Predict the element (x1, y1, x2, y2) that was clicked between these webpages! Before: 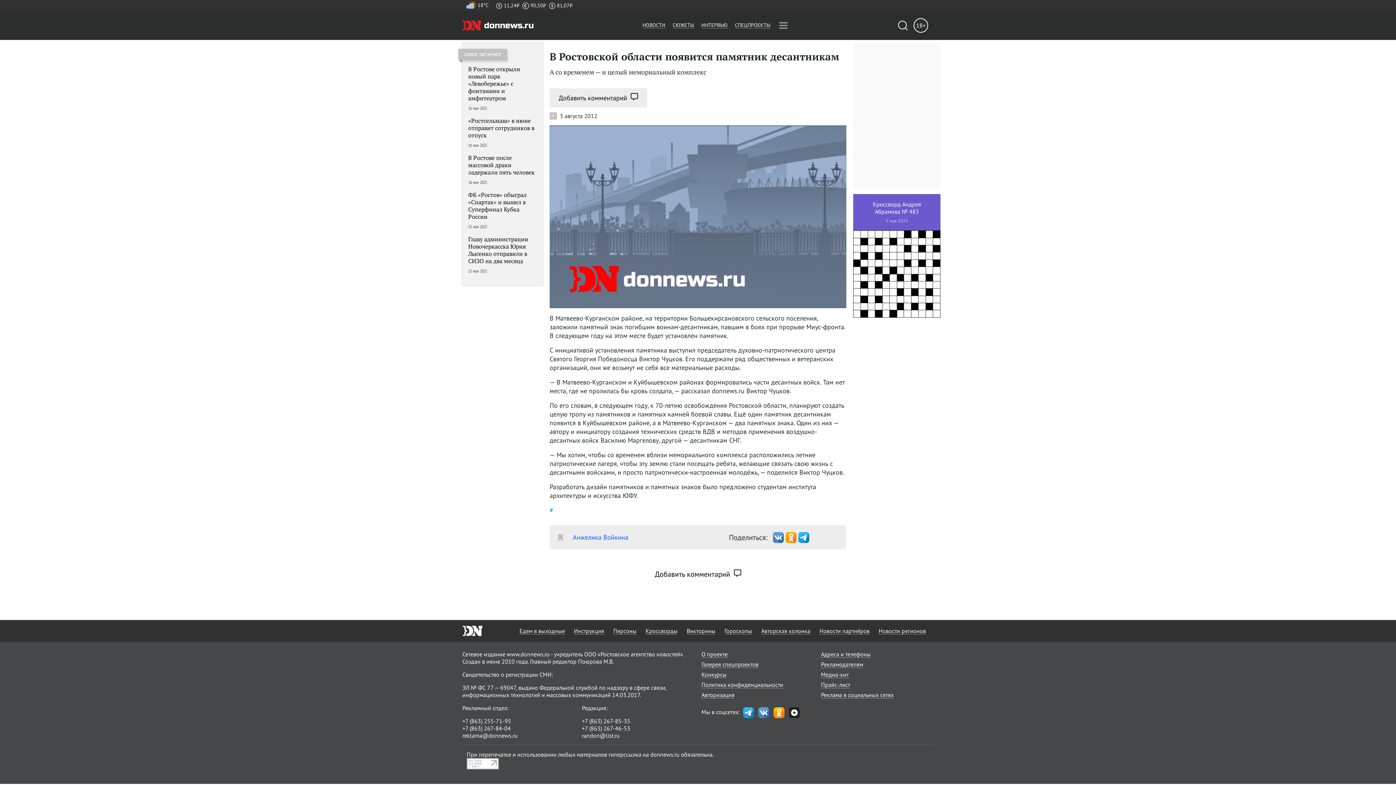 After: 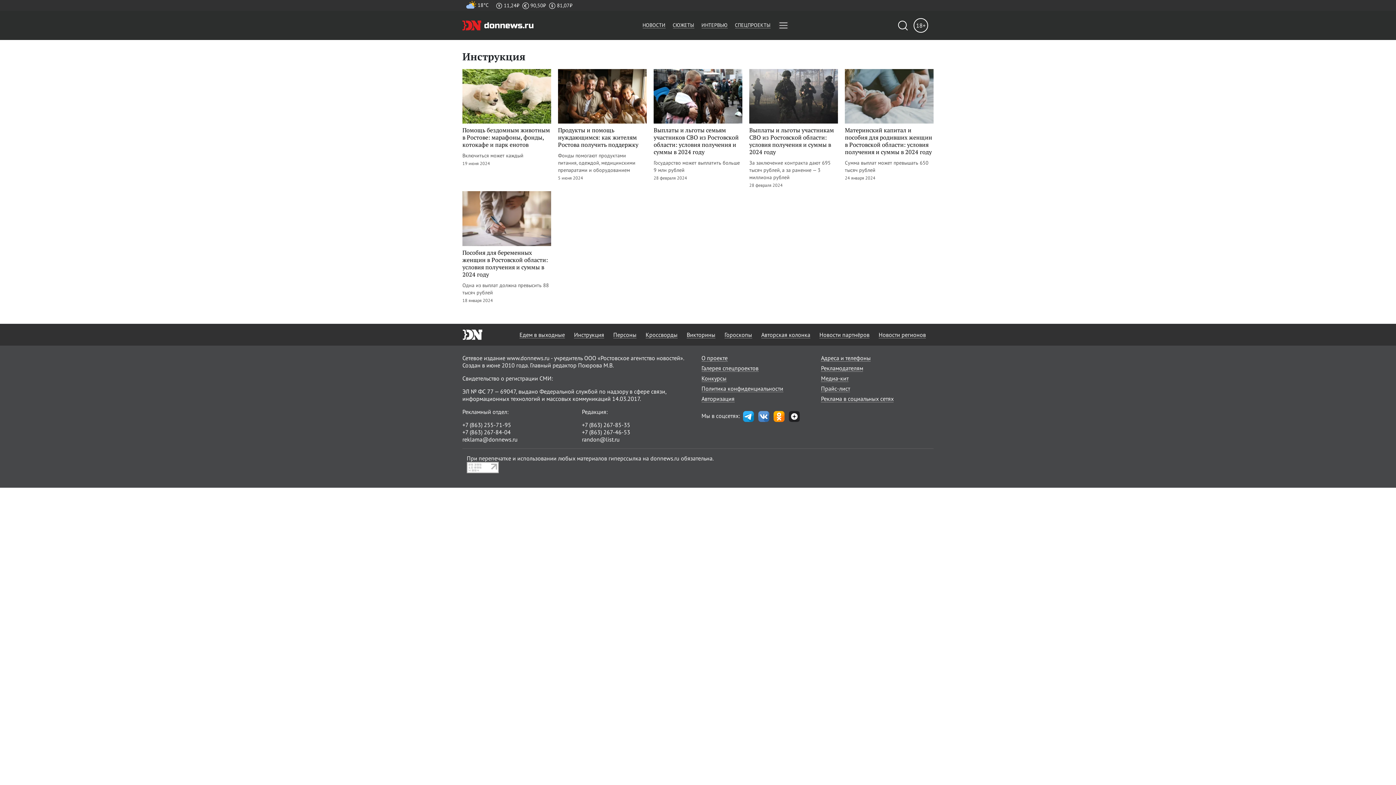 Action: label: Инструкция bbox: (574, 627, 604, 634)